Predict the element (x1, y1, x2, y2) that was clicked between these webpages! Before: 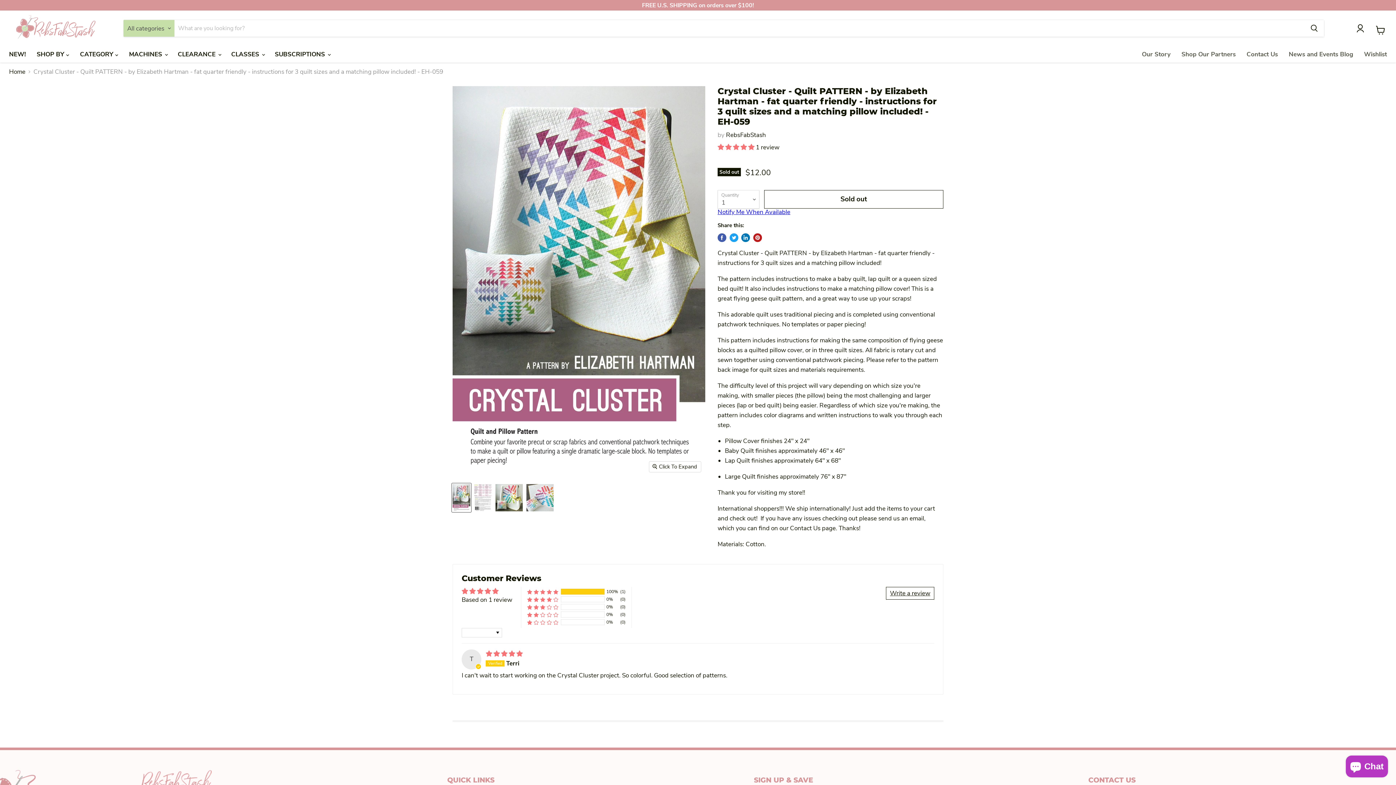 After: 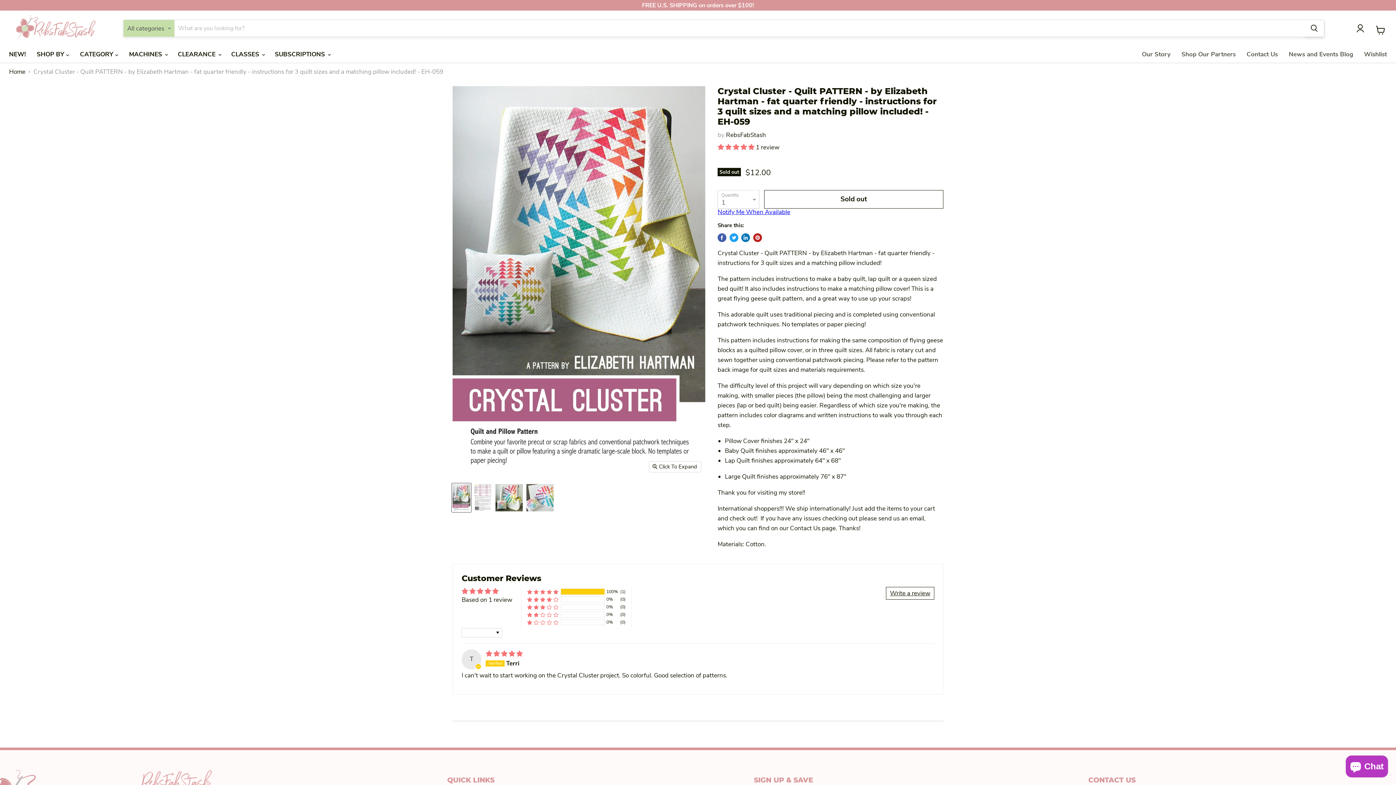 Action: label: Search bbox: (1304, 20, 1324, 36)